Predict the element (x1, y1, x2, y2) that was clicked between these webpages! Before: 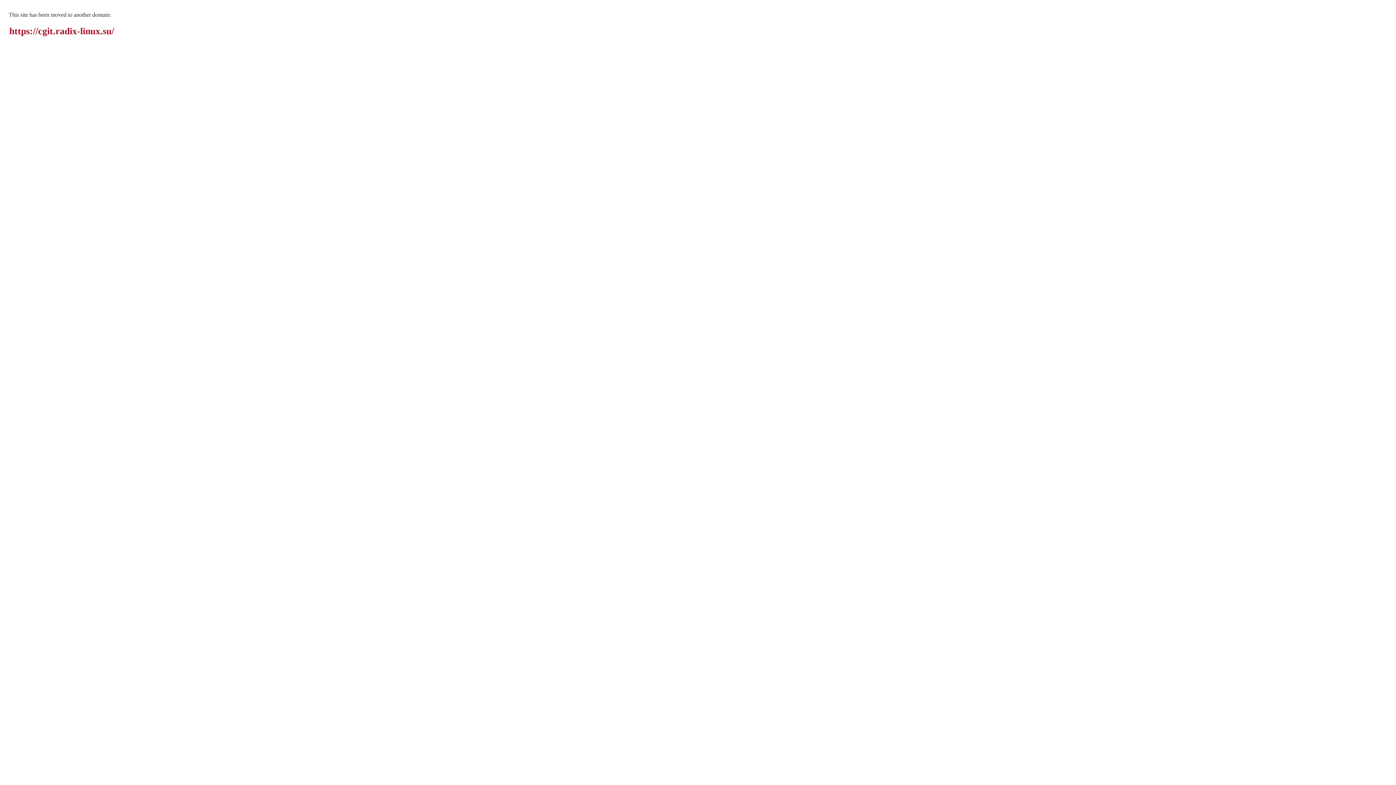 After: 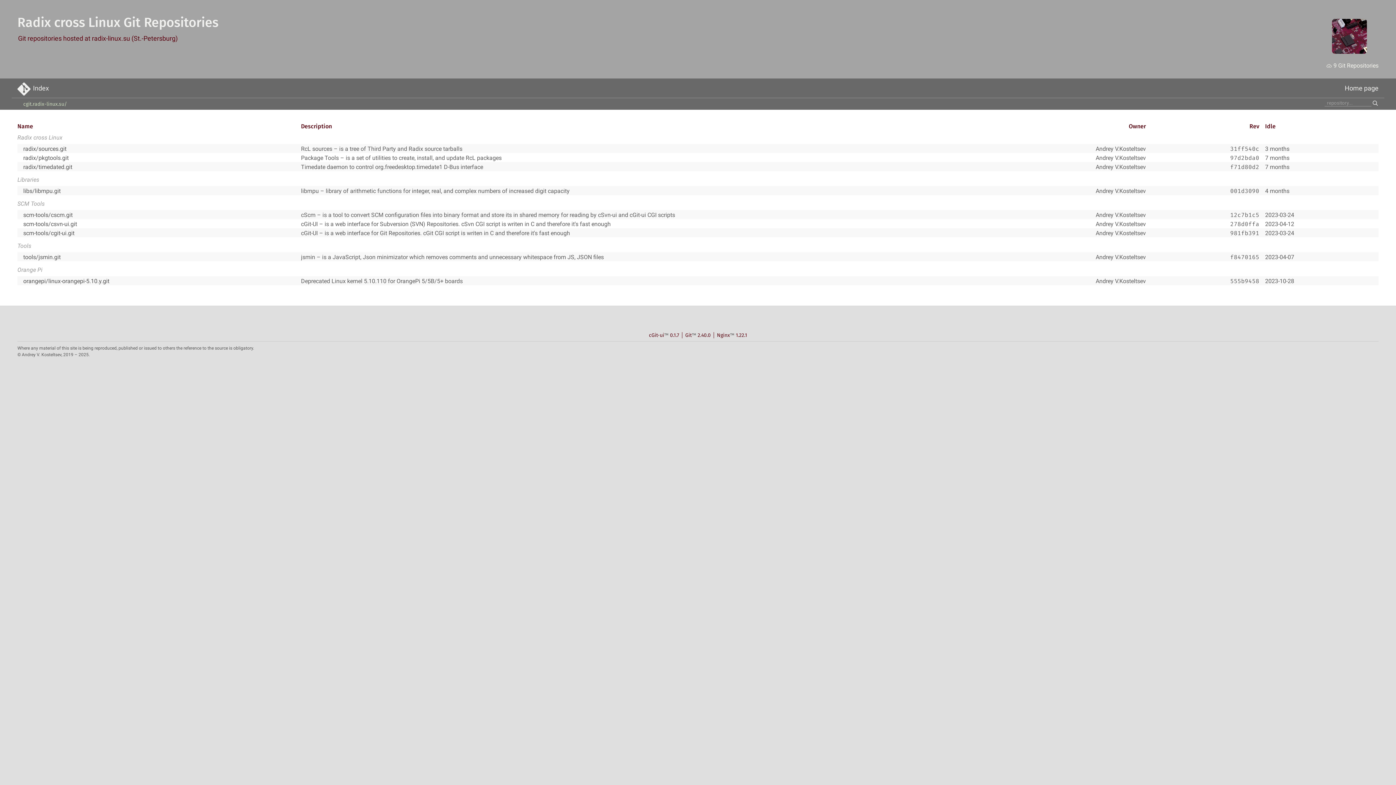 Action: label: https://cgit.radix-linux.su/ bbox: (9, 25, 114, 36)